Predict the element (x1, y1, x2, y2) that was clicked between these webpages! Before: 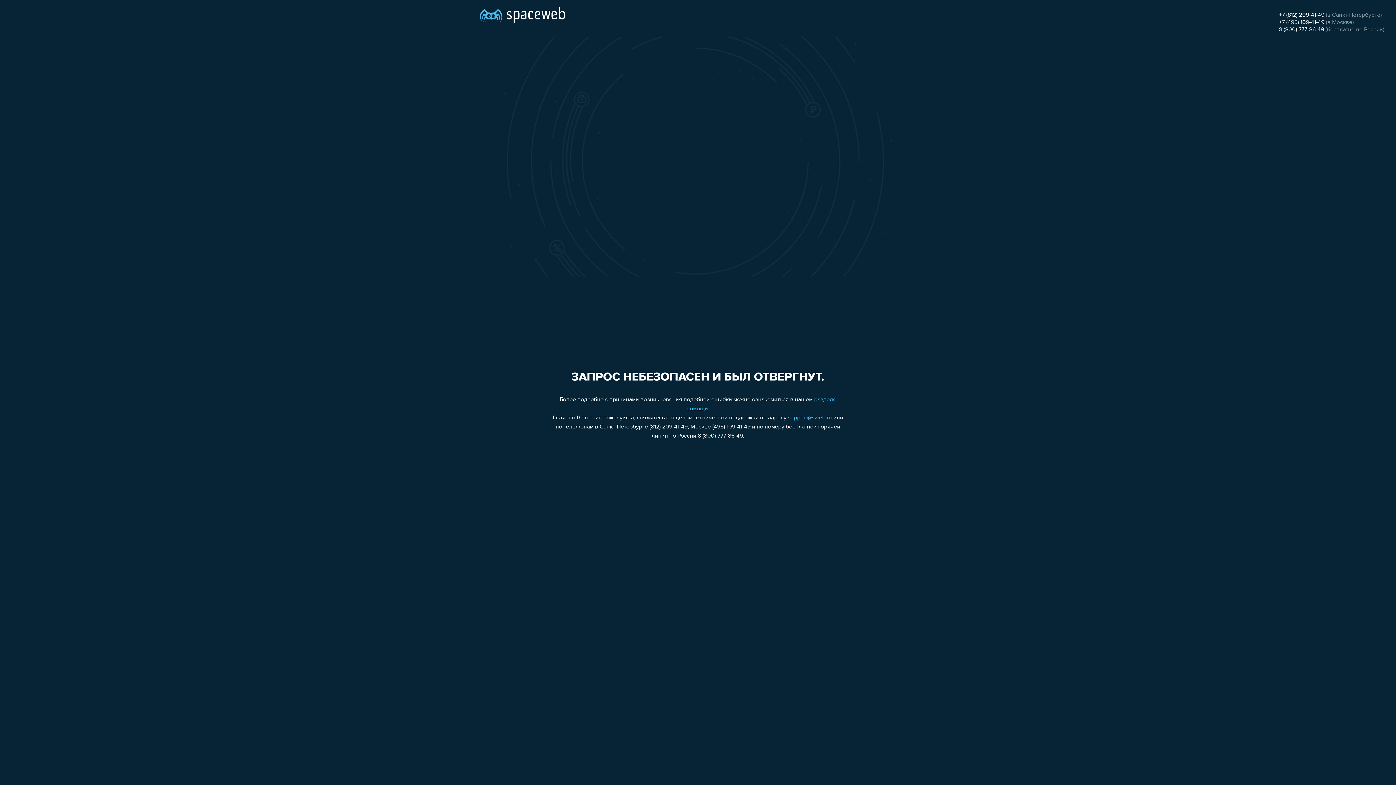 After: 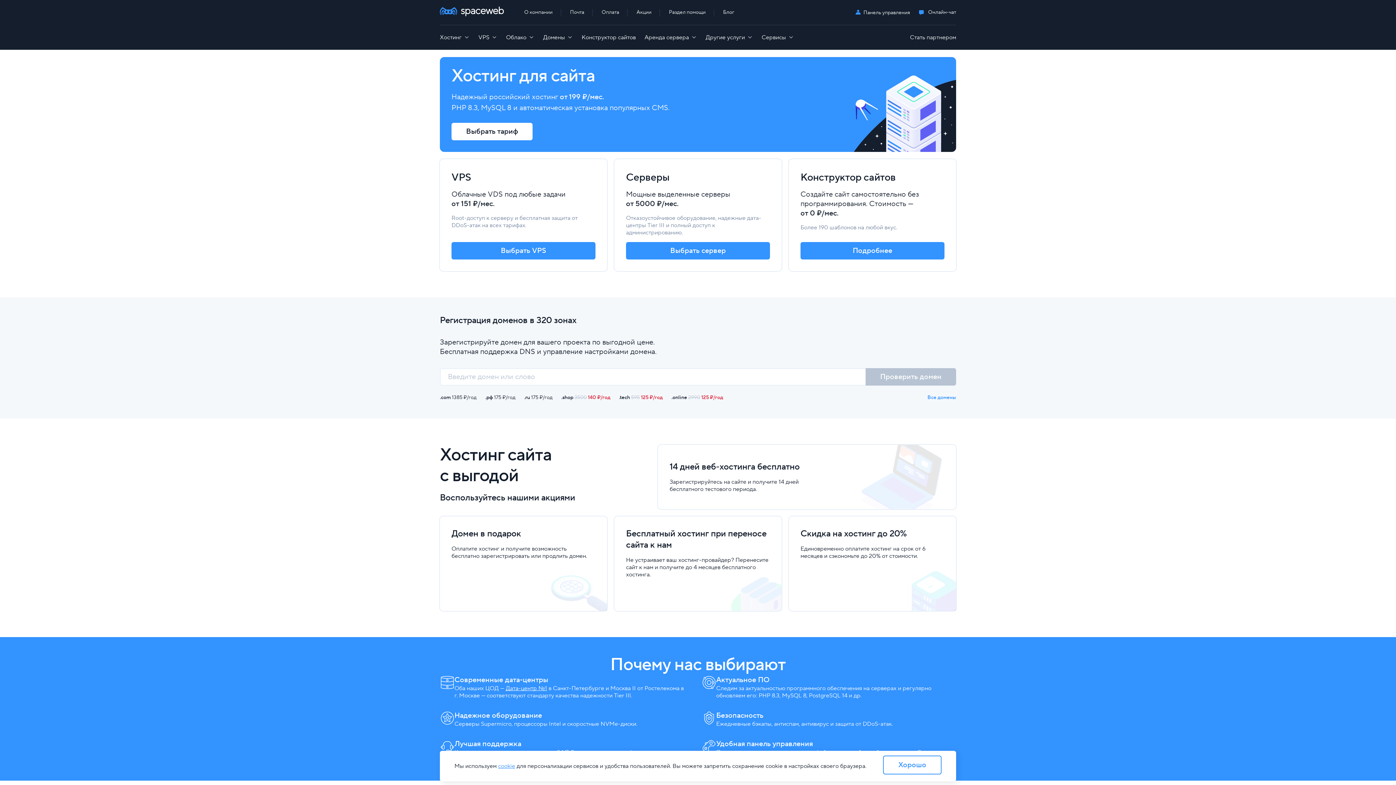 Action: bbox: (480, 0, 565, 25)